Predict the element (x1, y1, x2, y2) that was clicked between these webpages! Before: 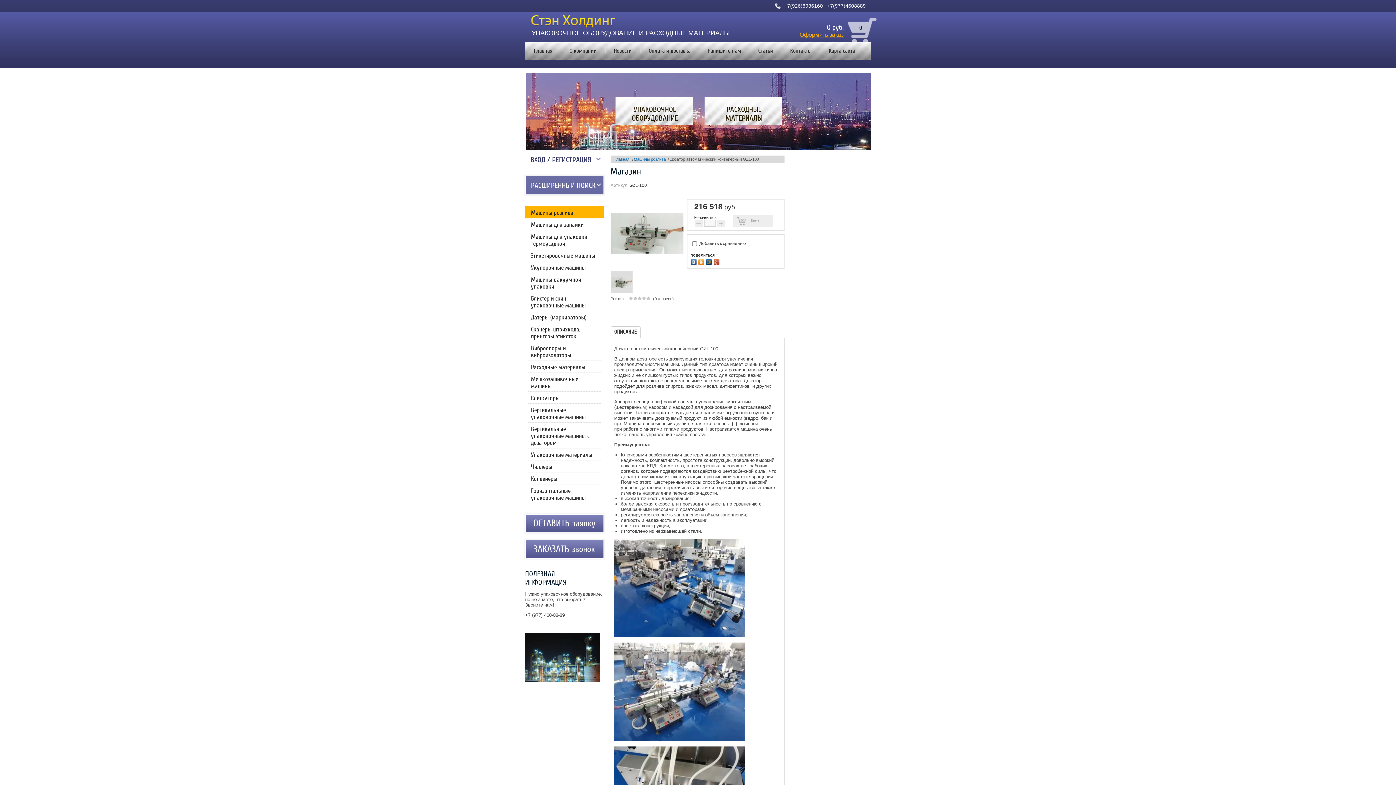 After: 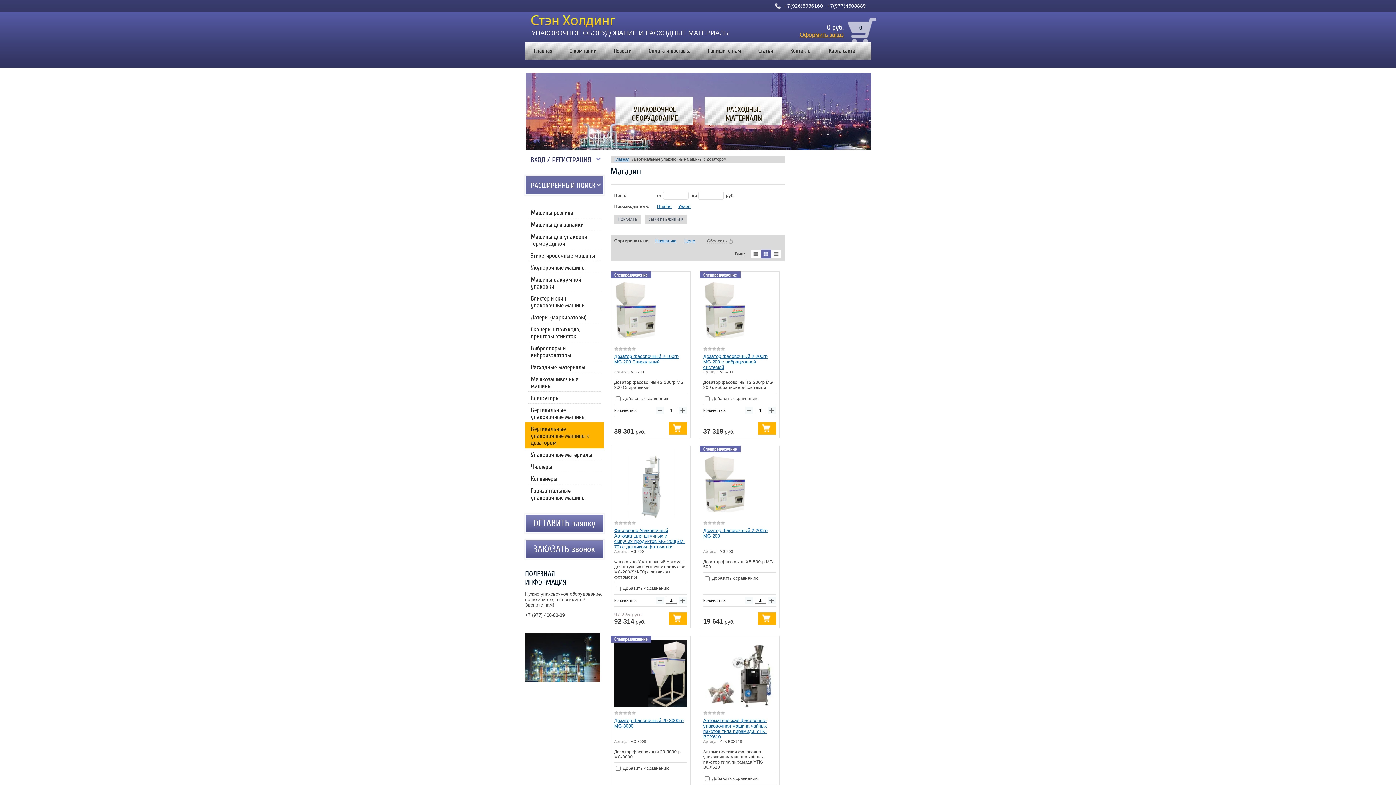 Action: label: Вертикальные упаковочные машины с дозатором bbox: (525, 422, 603, 448)